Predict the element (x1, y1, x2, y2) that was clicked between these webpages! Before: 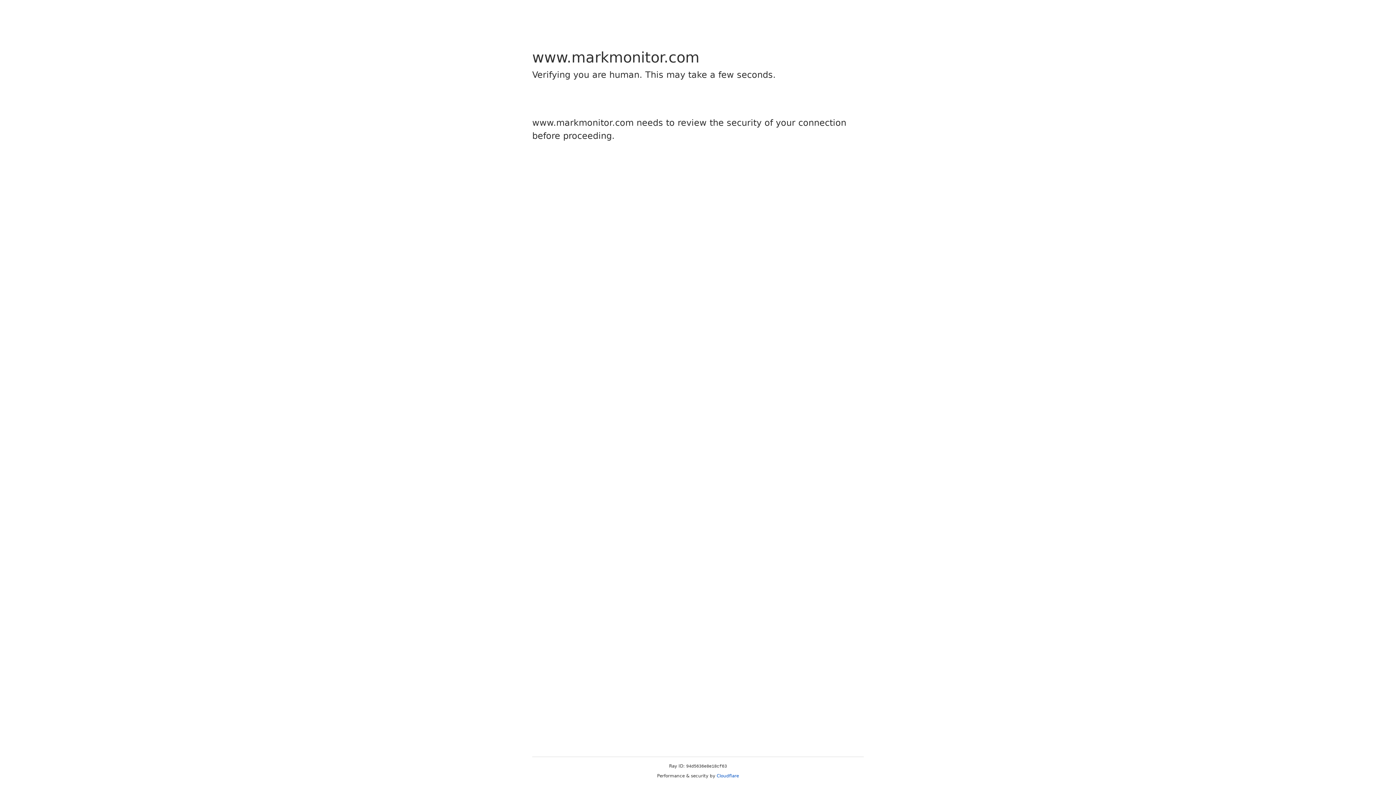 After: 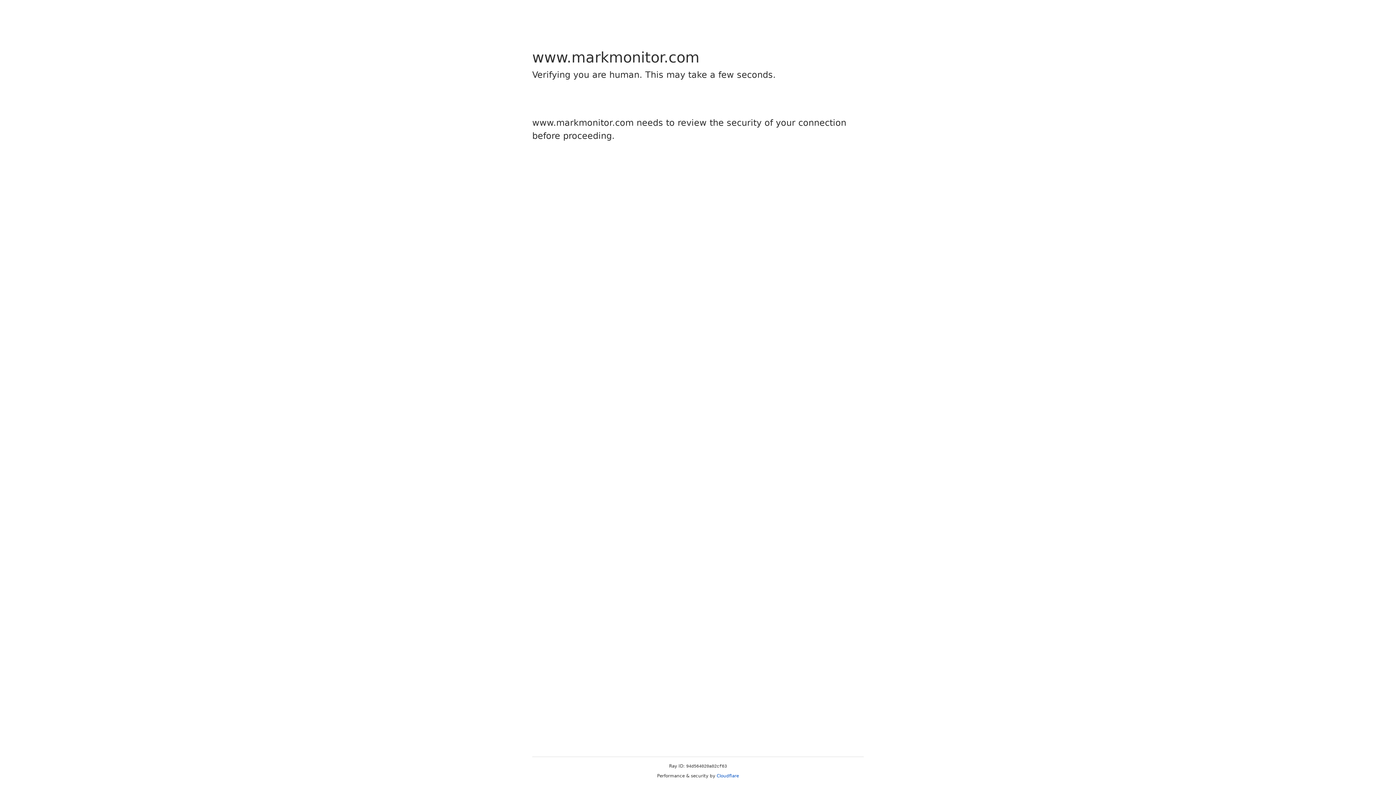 Action: bbox: (716, 773, 739, 778) label: Cloudflare